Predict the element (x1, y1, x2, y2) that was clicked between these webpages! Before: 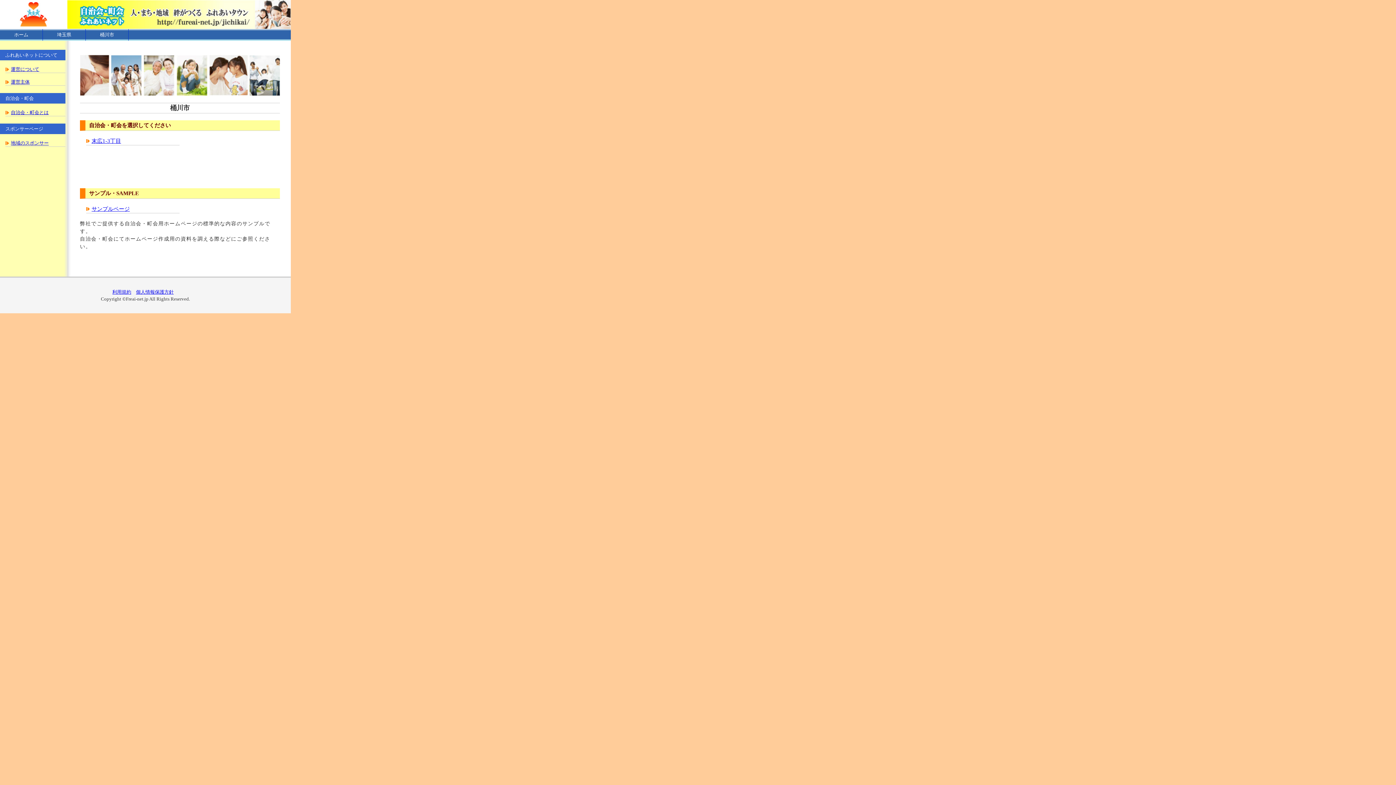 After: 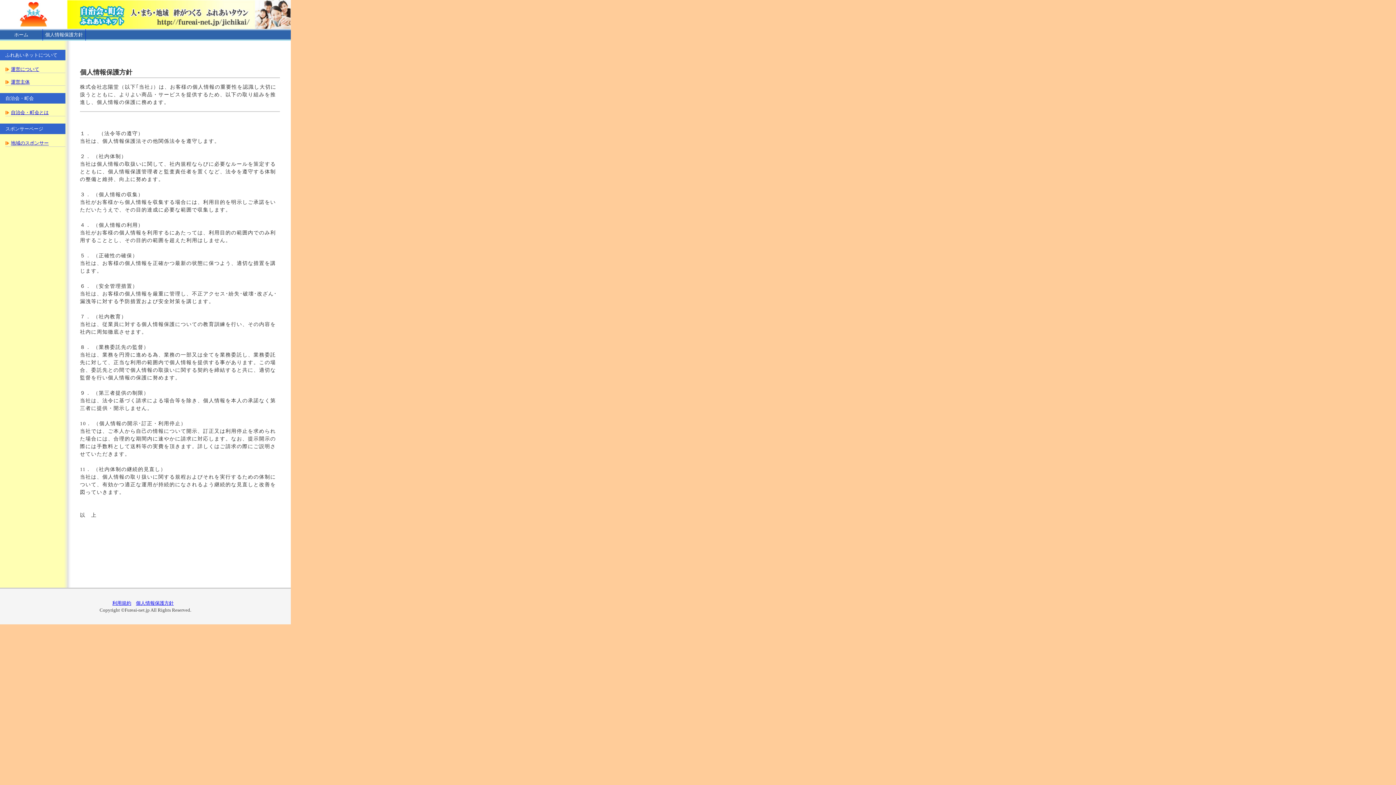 Action: label: 個人情報保護方針 bbox: (136, 289, 173, 294)